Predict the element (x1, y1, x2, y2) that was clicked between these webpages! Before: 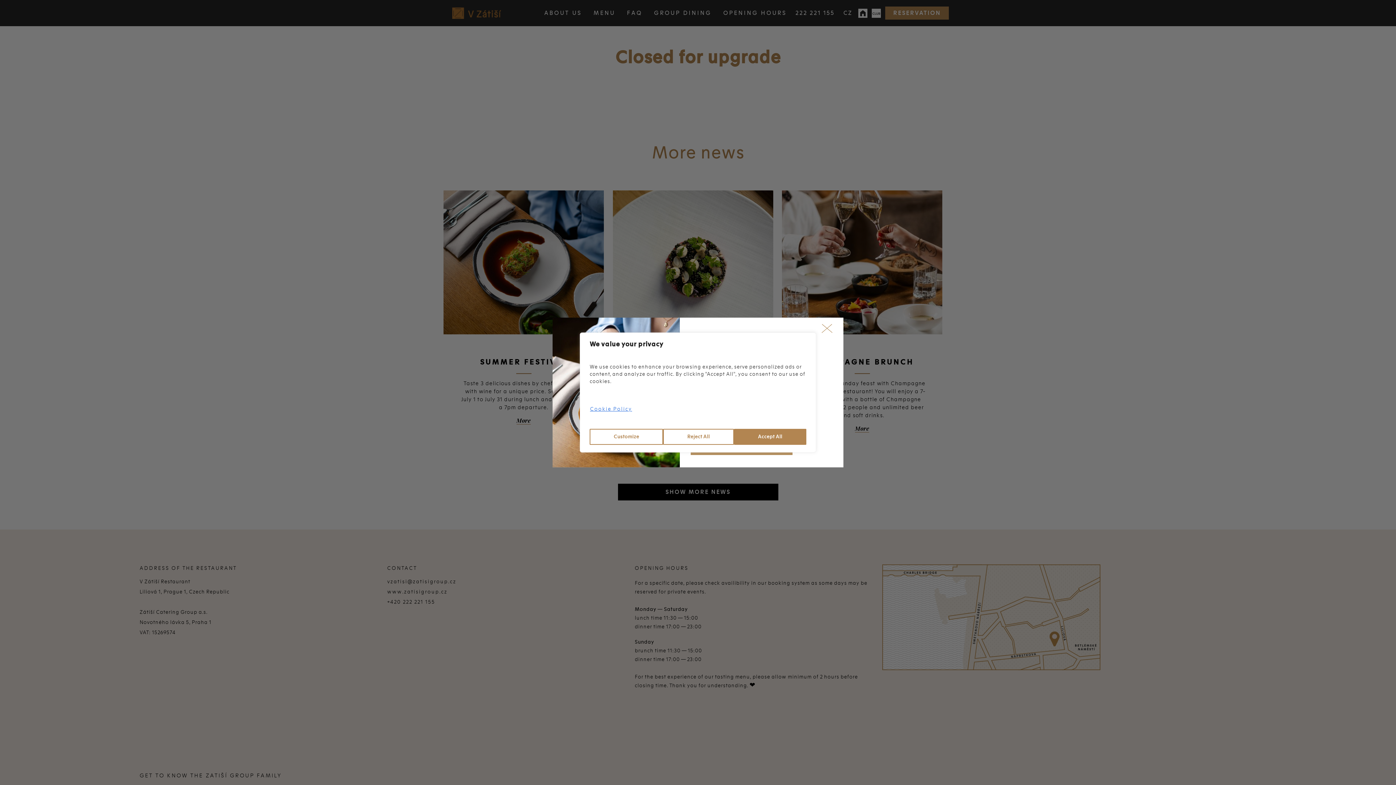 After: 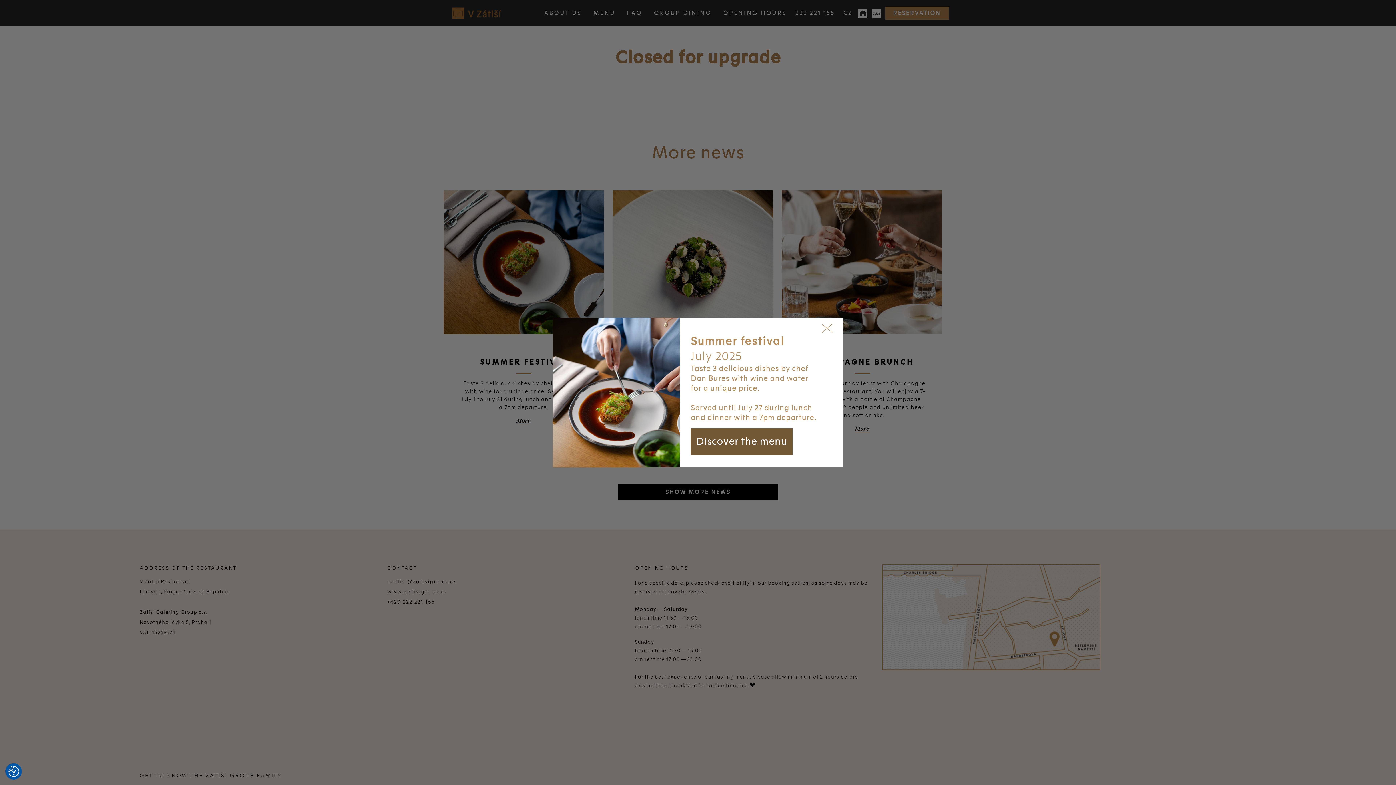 Action: bbox: (734, 429, 806, 445) label: Accept All